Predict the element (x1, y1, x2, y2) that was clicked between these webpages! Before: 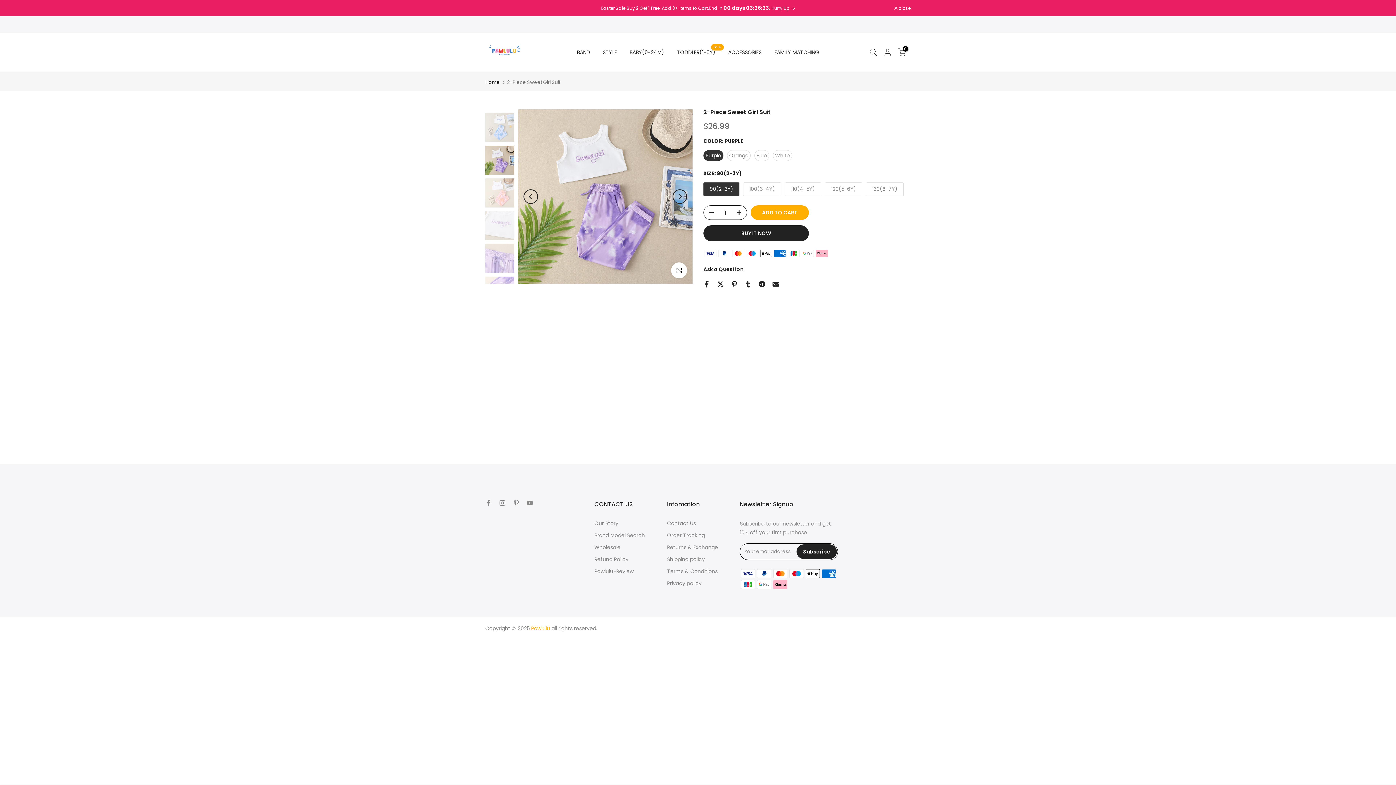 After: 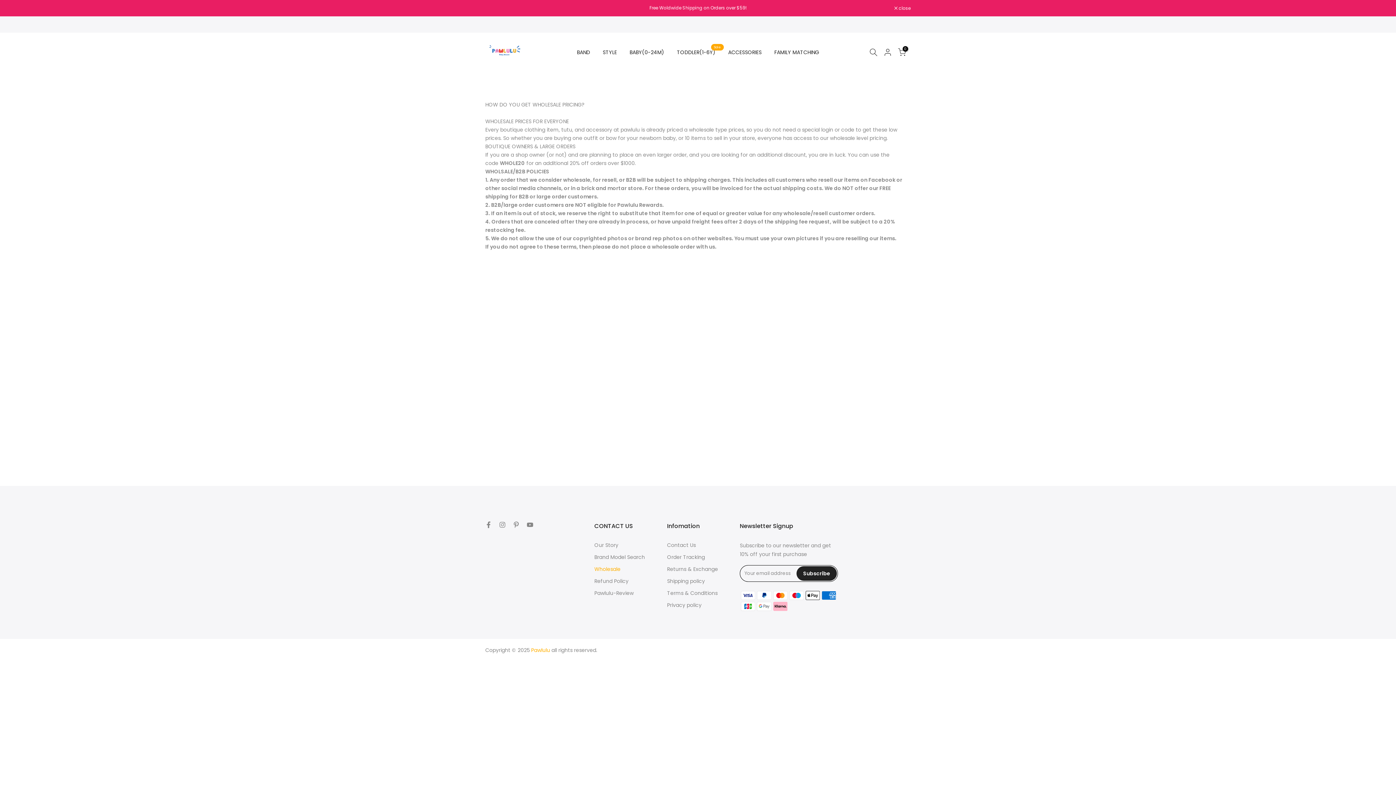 Action: label: Wholesale bbox: (594, 544, 620, 551)